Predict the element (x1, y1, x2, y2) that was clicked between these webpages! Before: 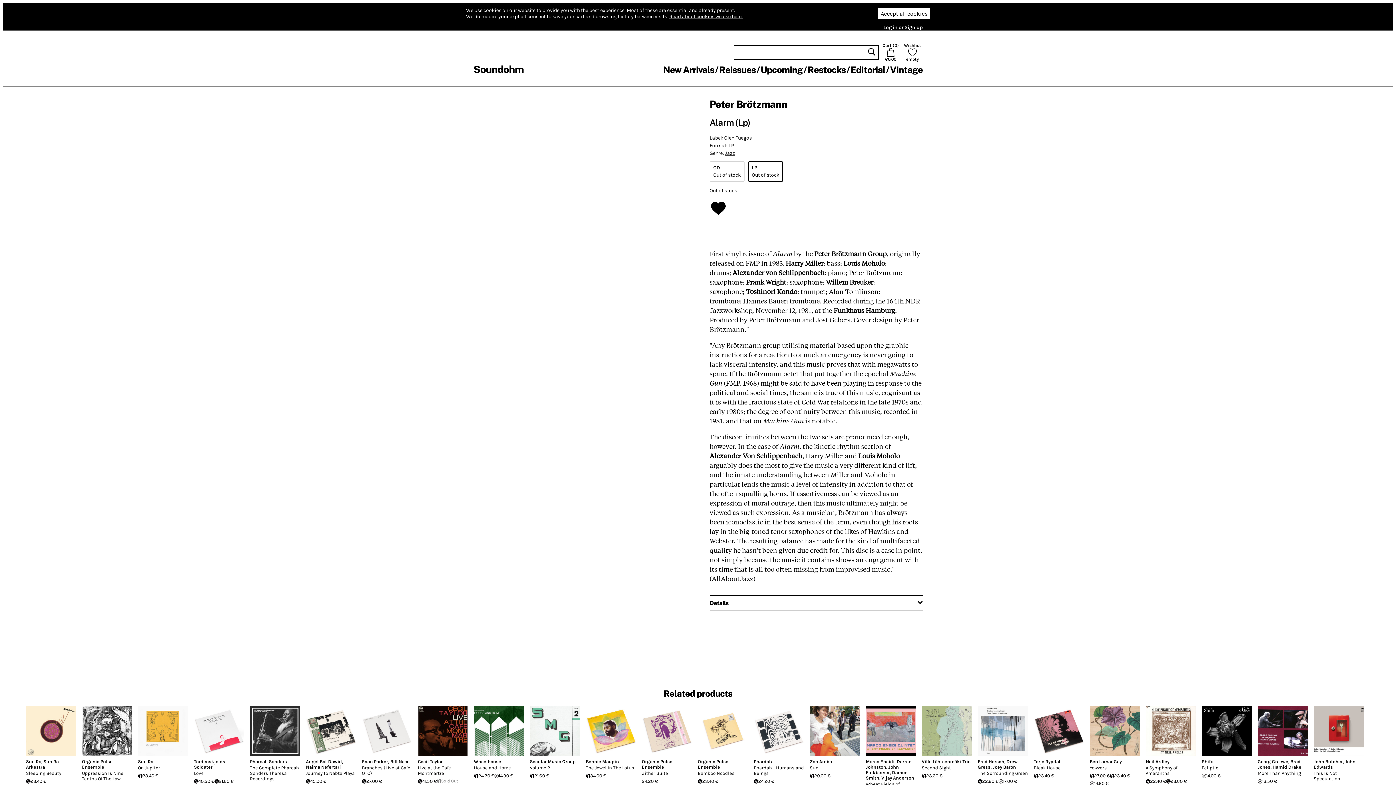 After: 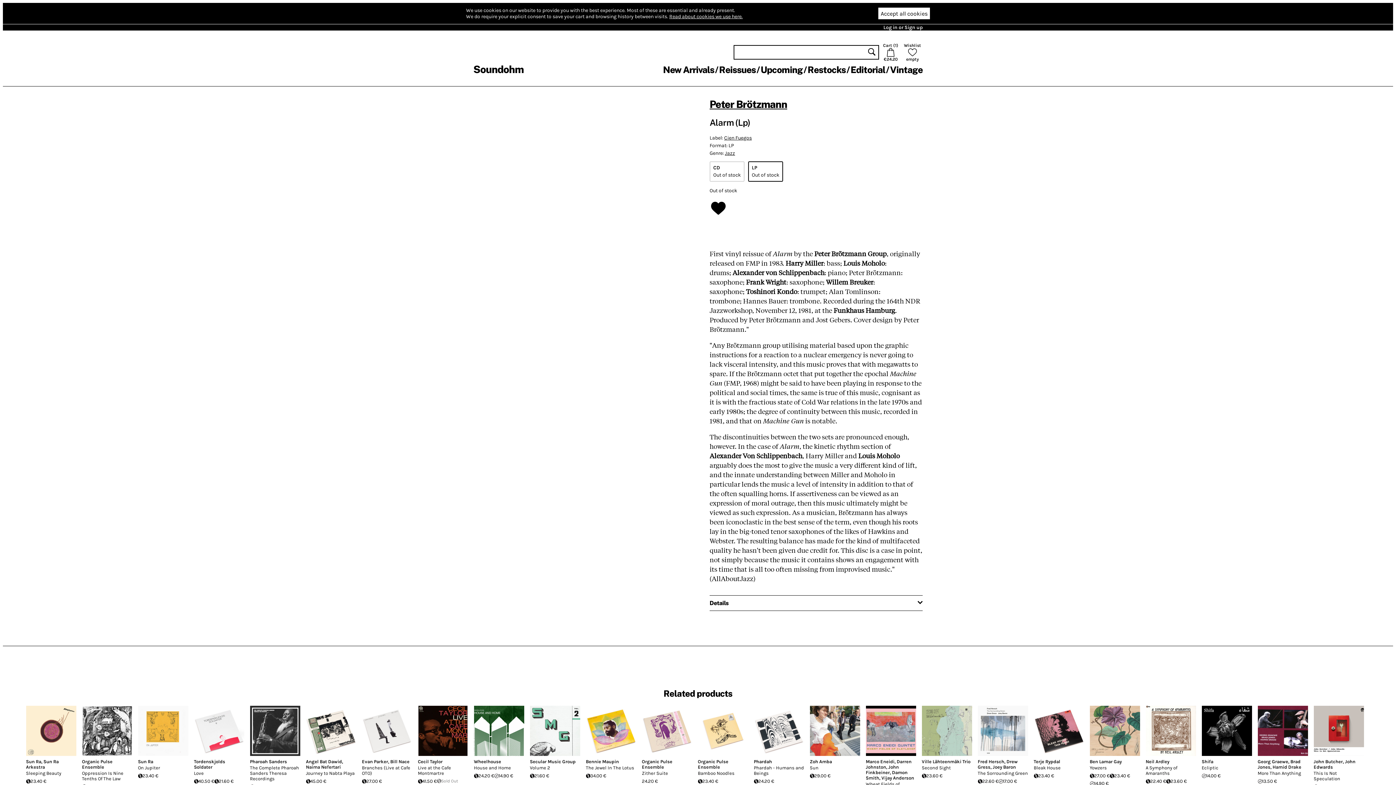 Action: bbox: (642, 777, 658, 785) label: 24.20 €